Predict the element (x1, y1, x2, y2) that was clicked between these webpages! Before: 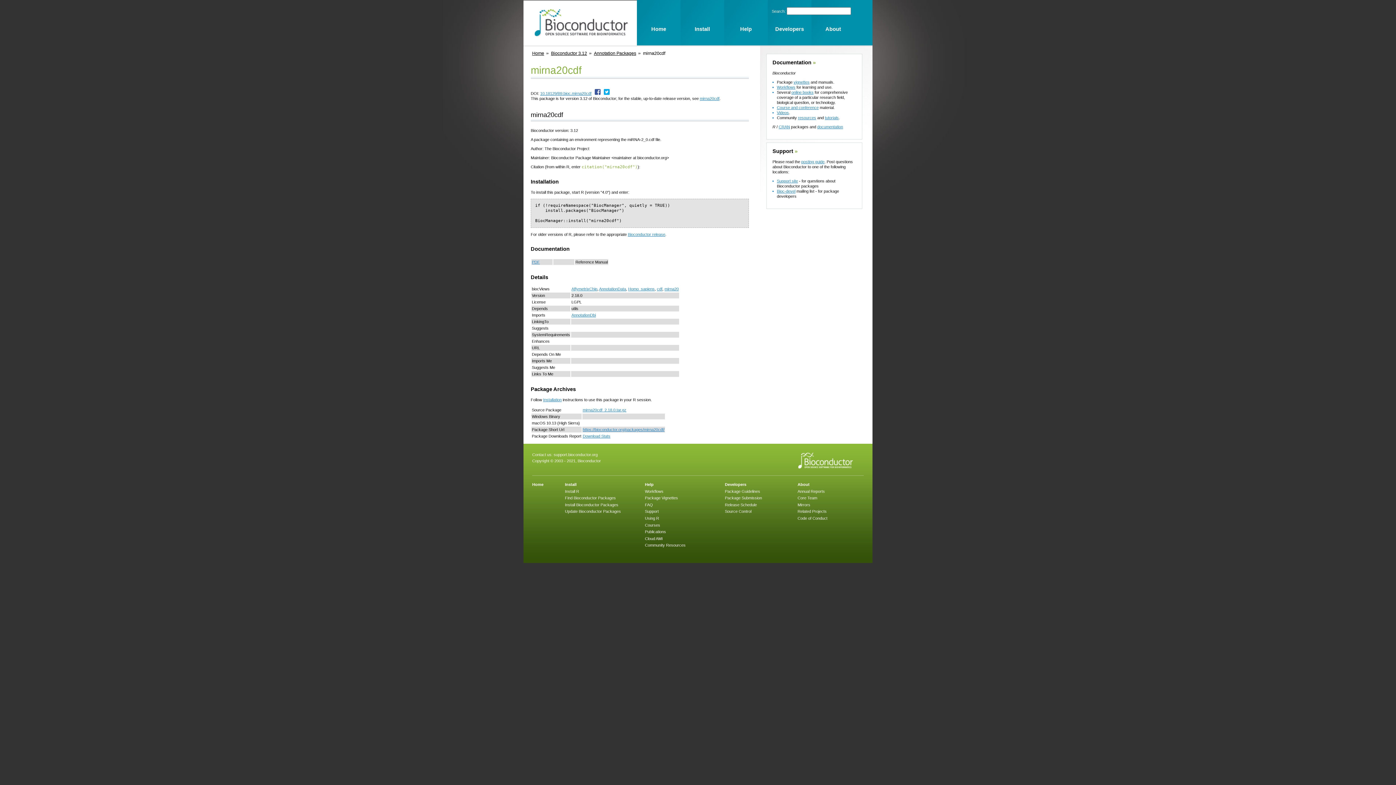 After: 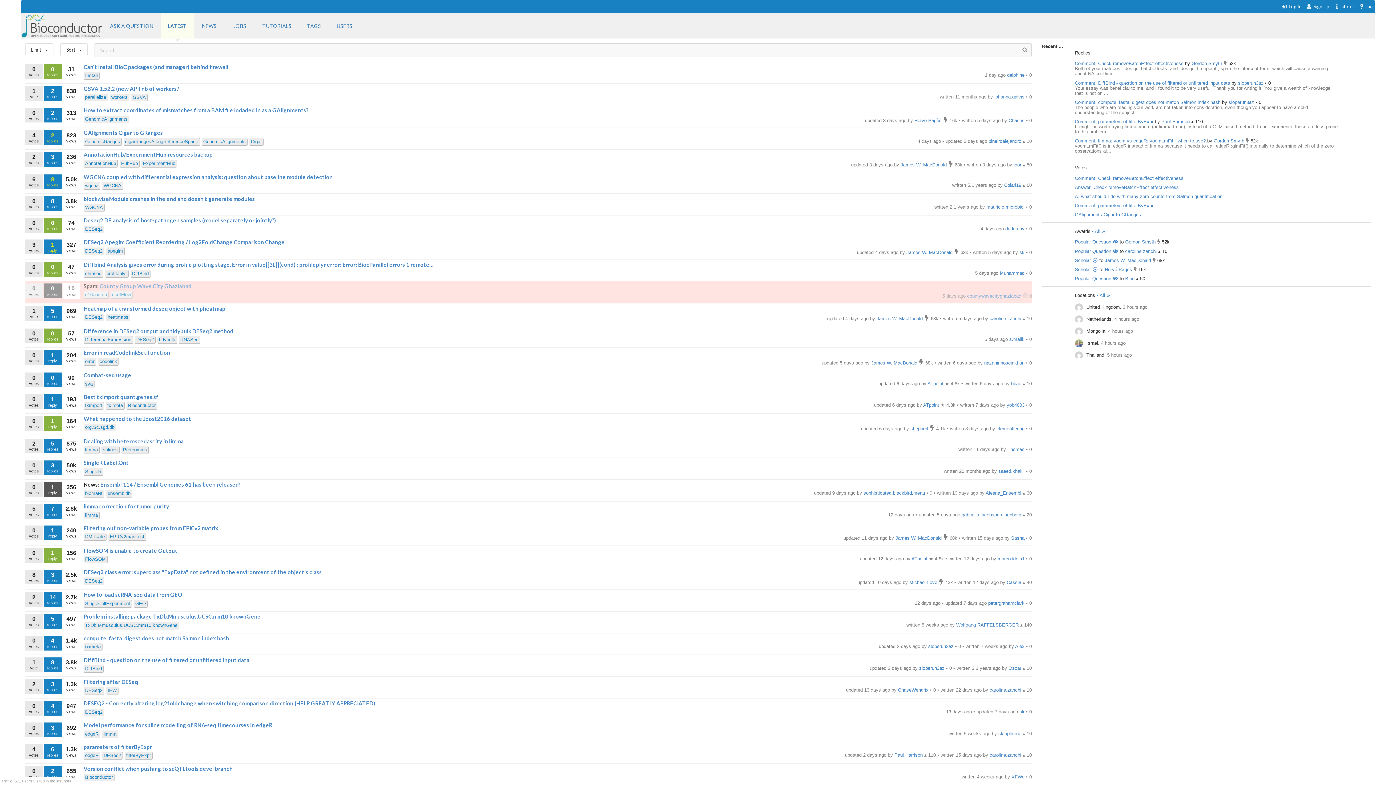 Action: label: support.bioconductor.org bbox: (553, 452, 597, 457)